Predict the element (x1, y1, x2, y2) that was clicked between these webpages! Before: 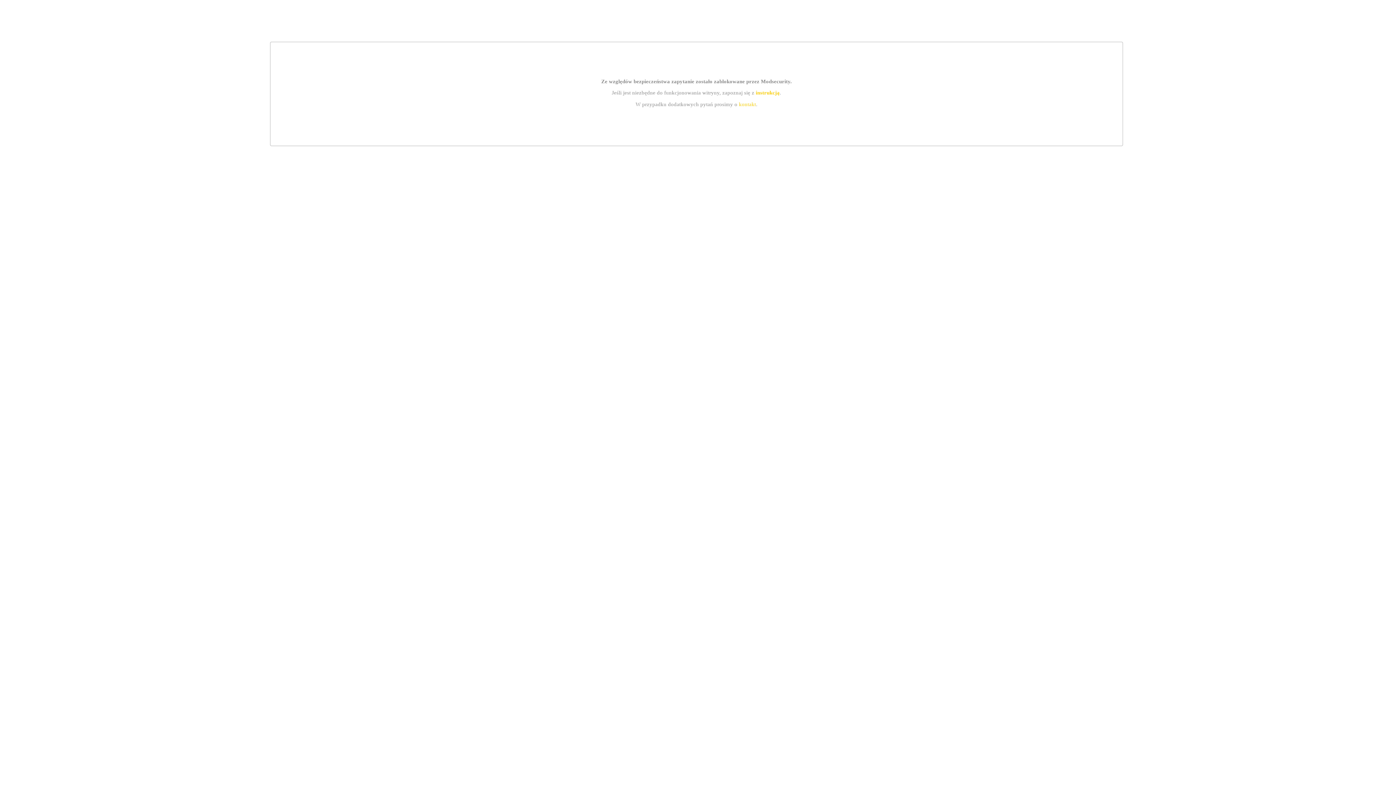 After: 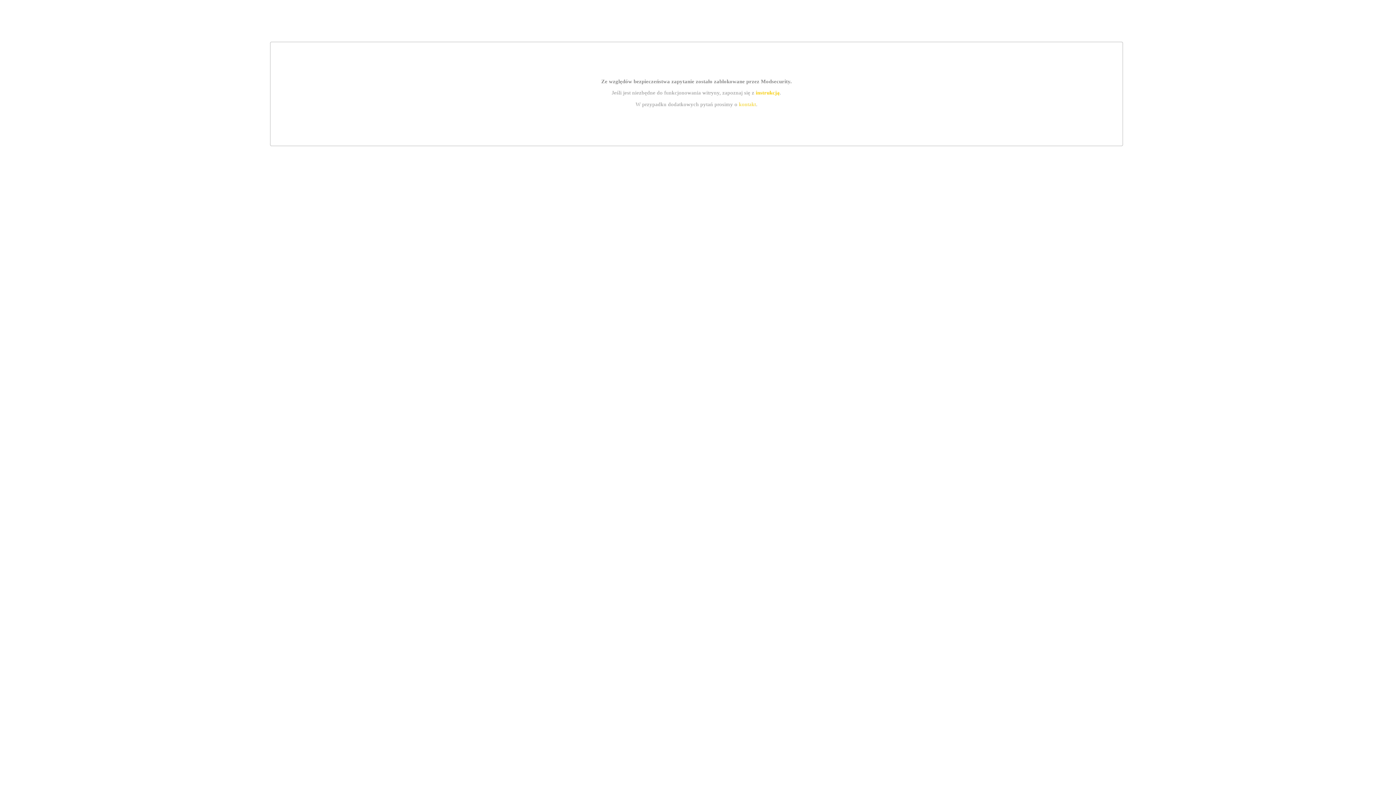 Action: bbox: (739, 101, 756, 107) label: kontakt